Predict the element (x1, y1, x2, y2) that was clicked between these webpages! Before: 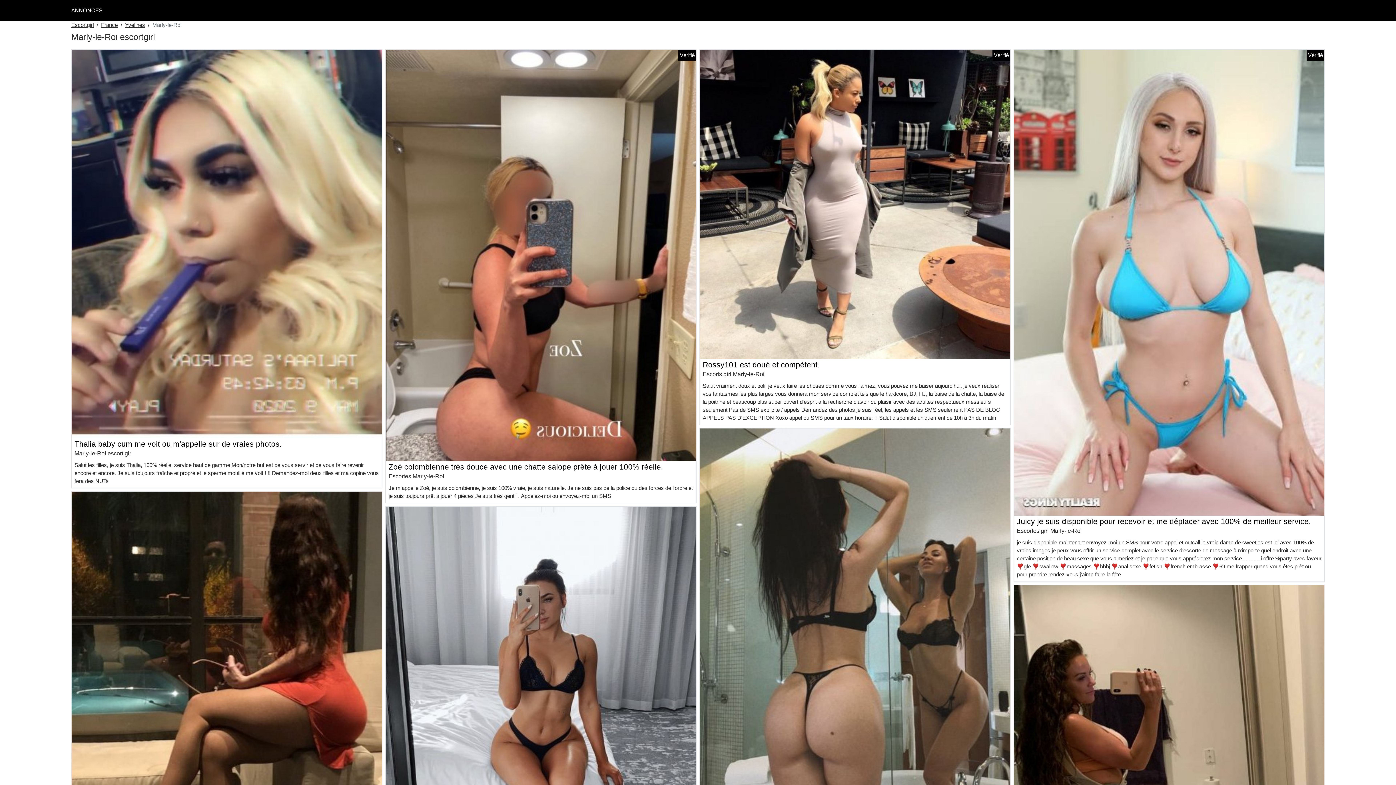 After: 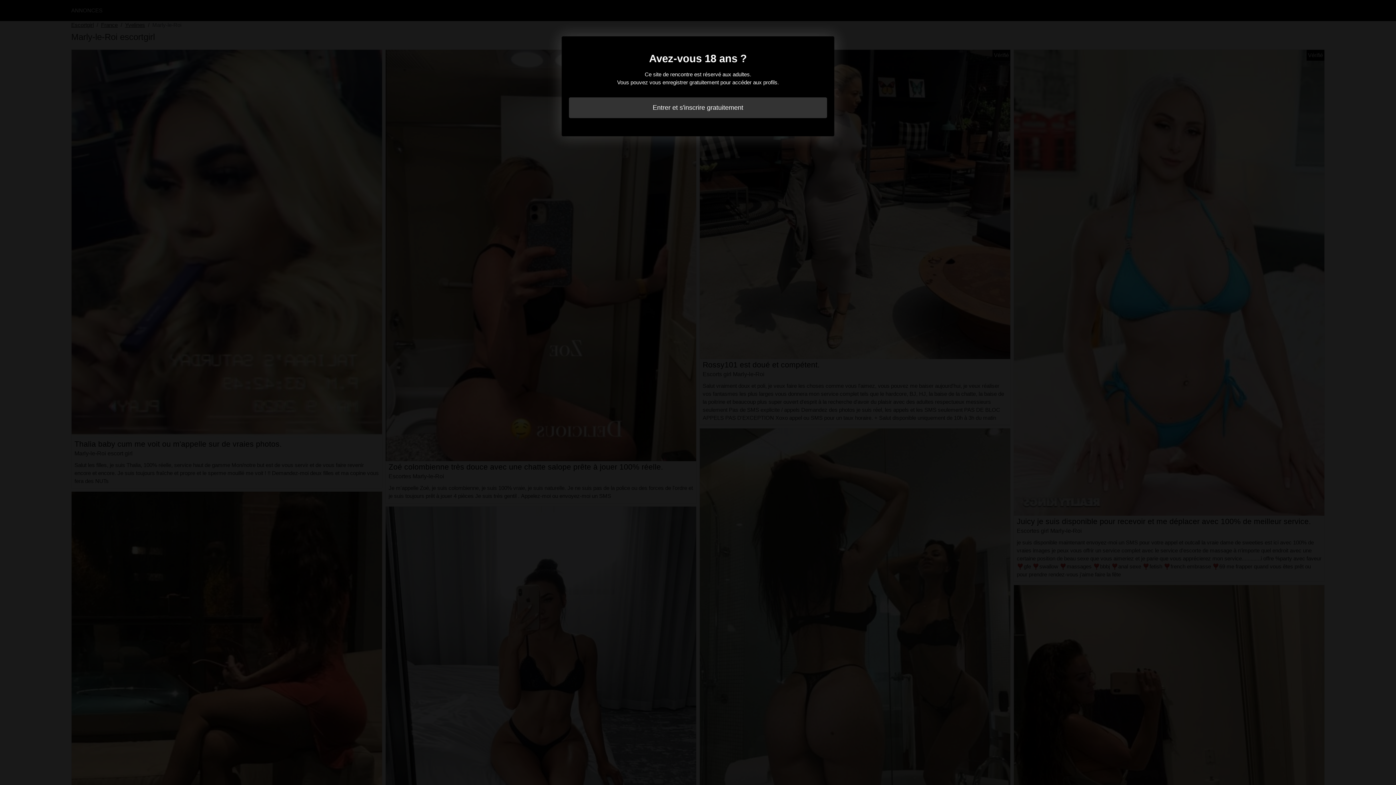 Action: bbox: (385, 695, 696, 701)